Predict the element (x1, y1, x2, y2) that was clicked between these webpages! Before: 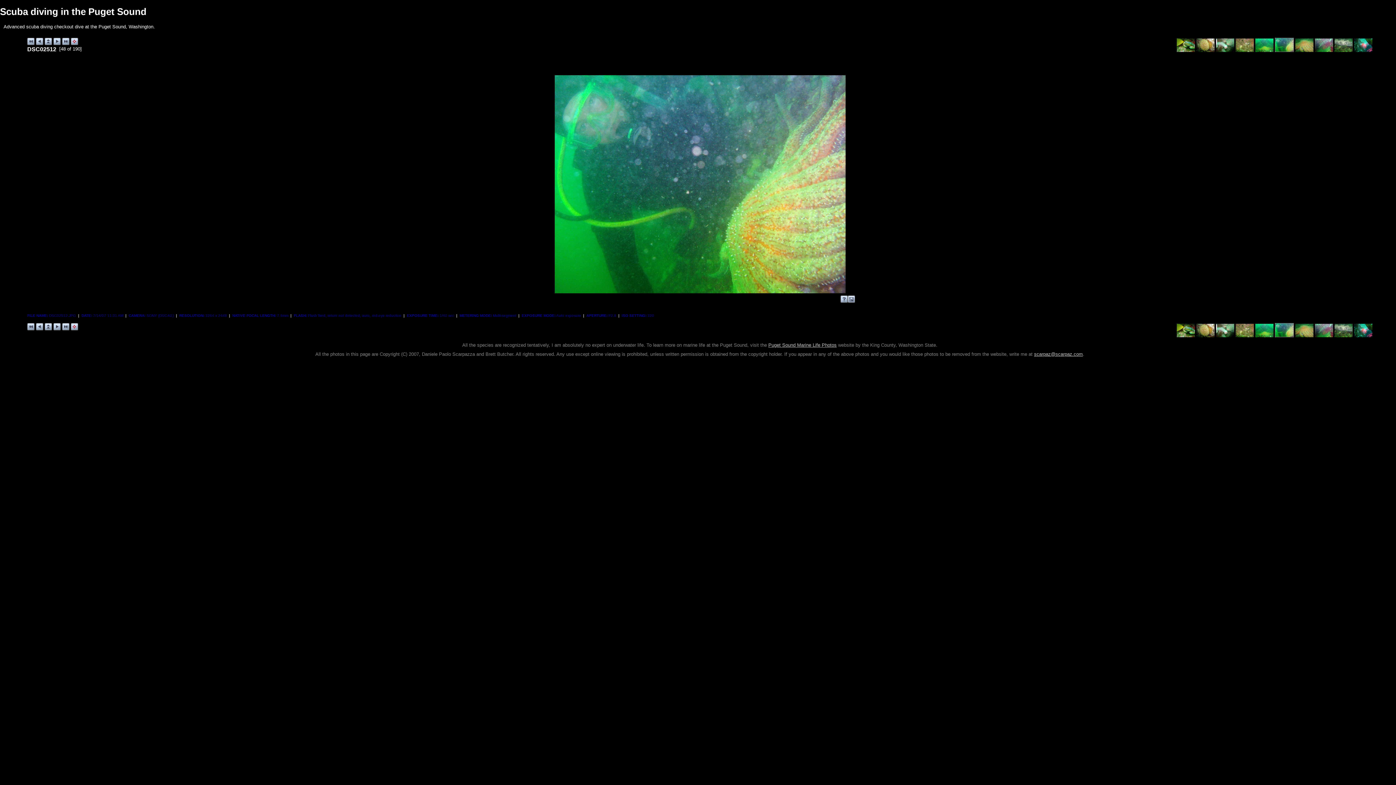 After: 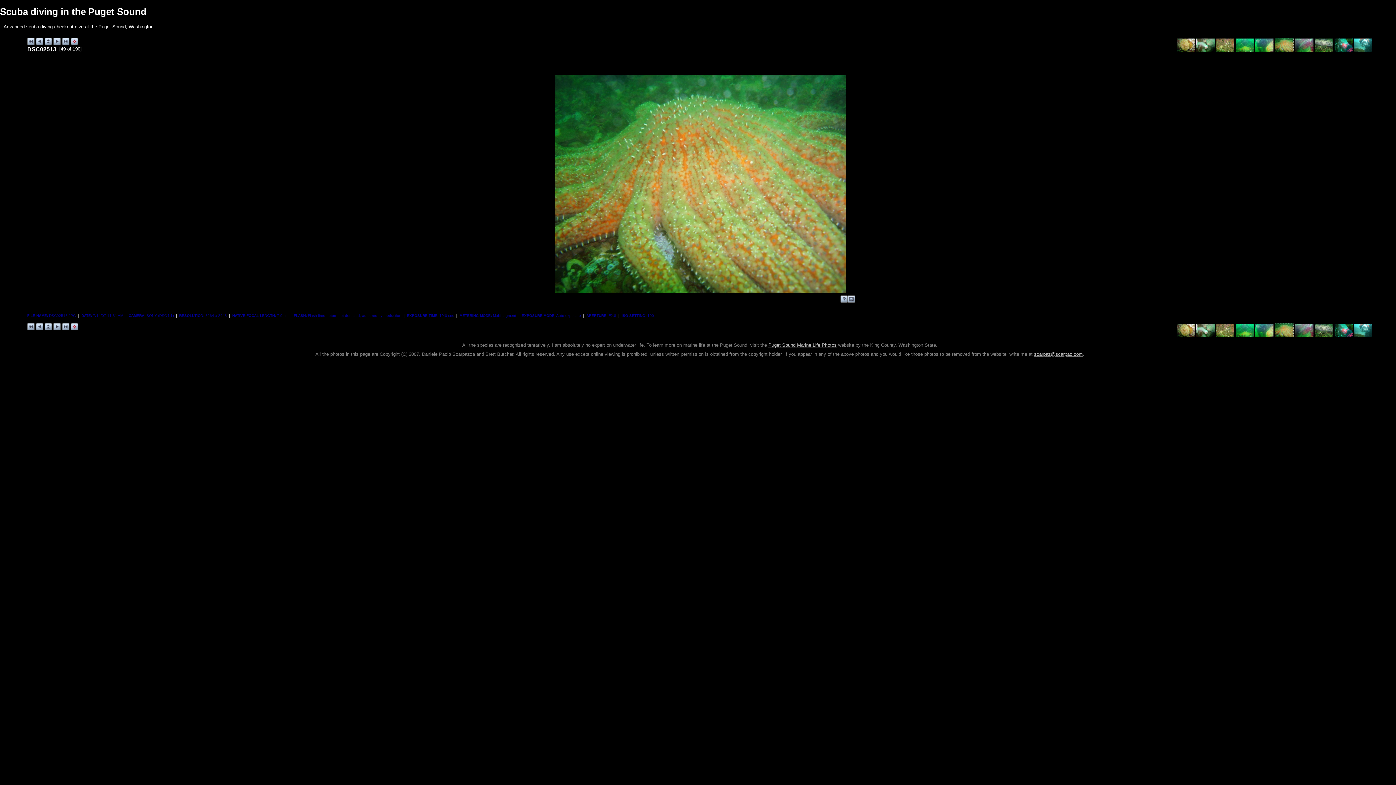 Action: bbox: (53, 326, 60, 331)